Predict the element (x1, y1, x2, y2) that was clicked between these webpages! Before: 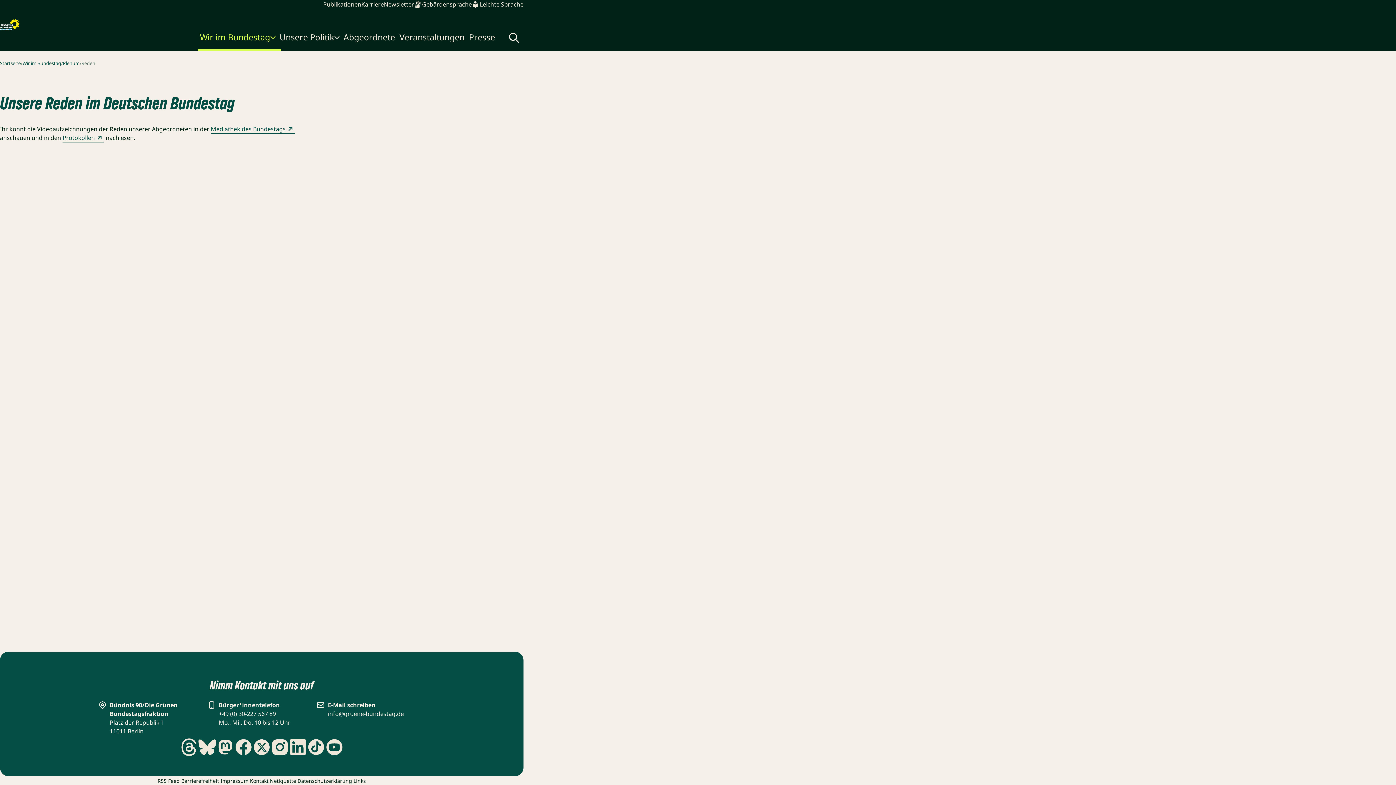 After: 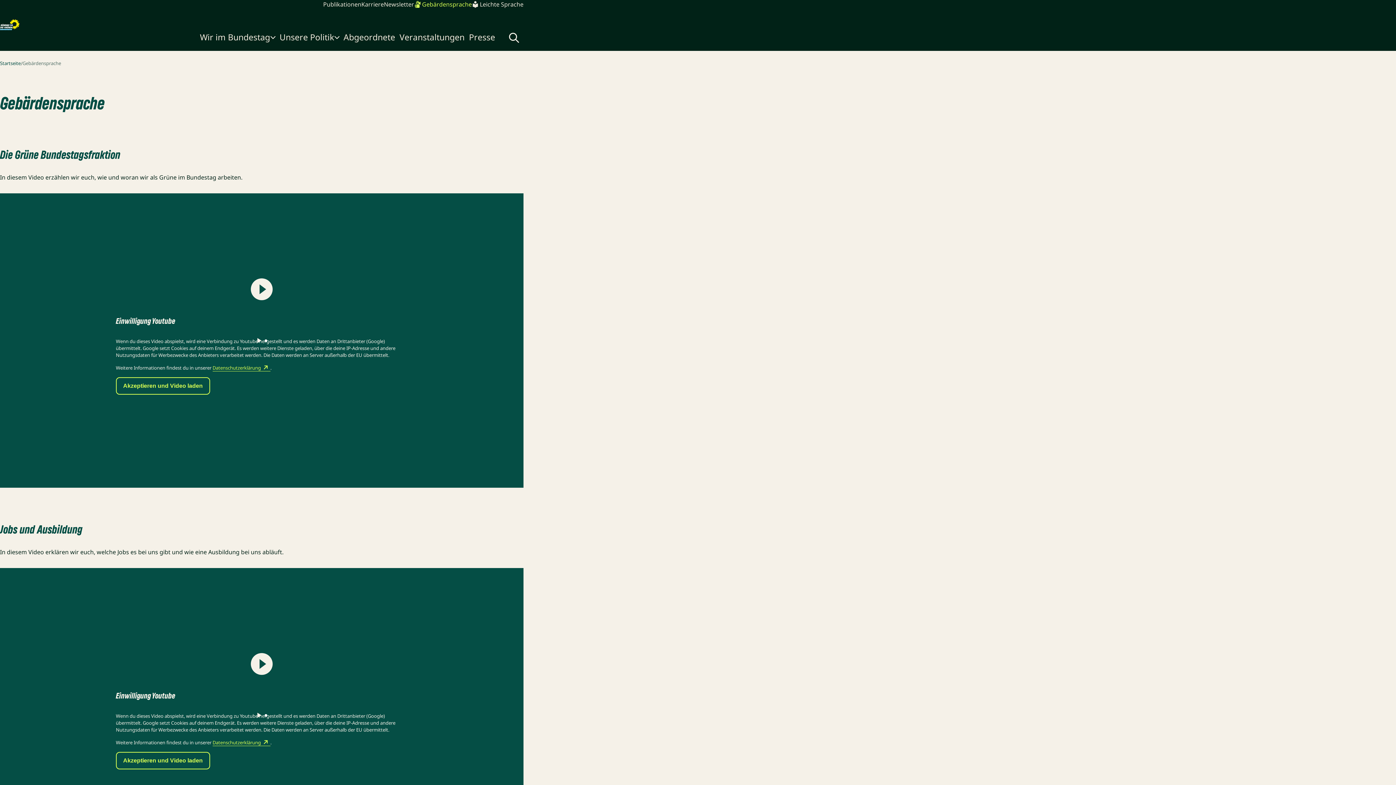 Action: bbox: (414, 0, 472, 8) label: Gebärdensprache